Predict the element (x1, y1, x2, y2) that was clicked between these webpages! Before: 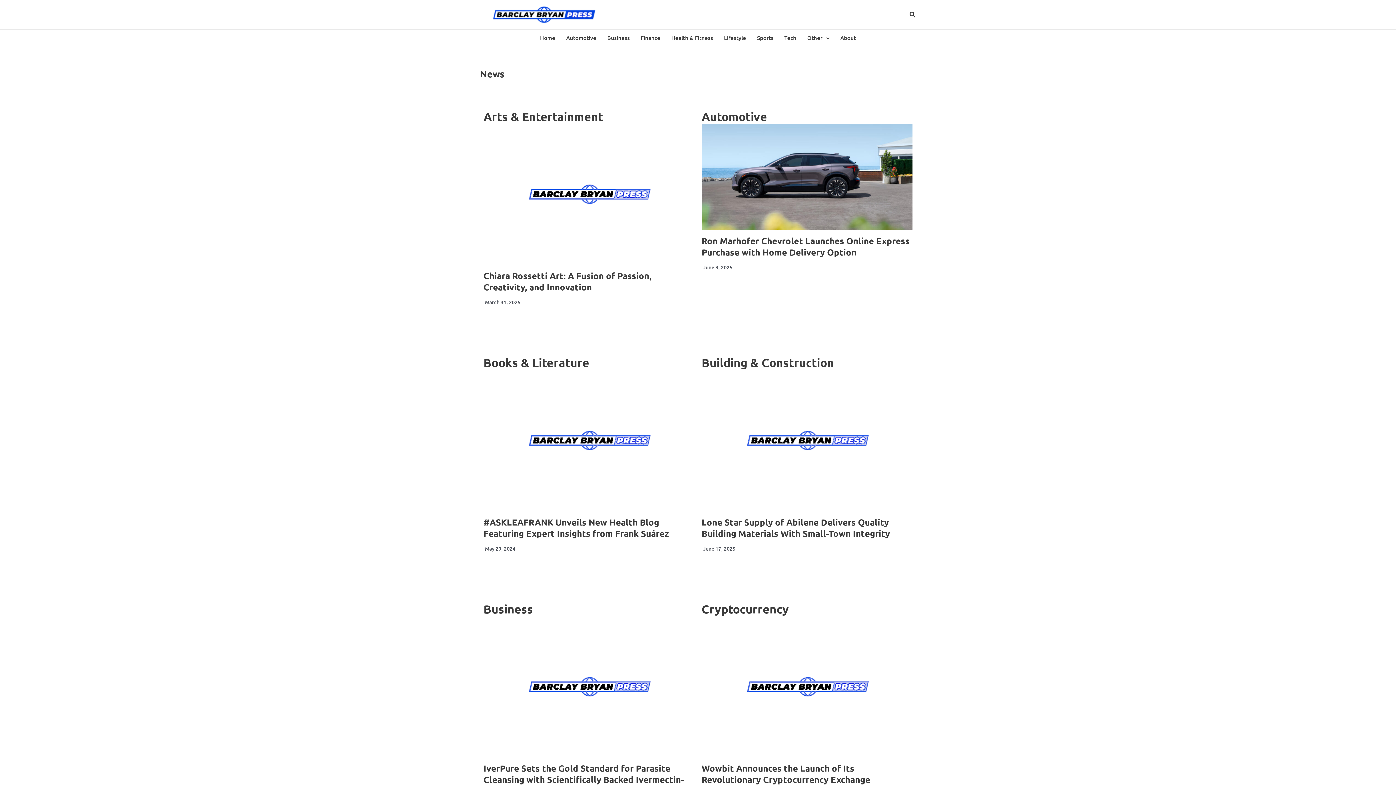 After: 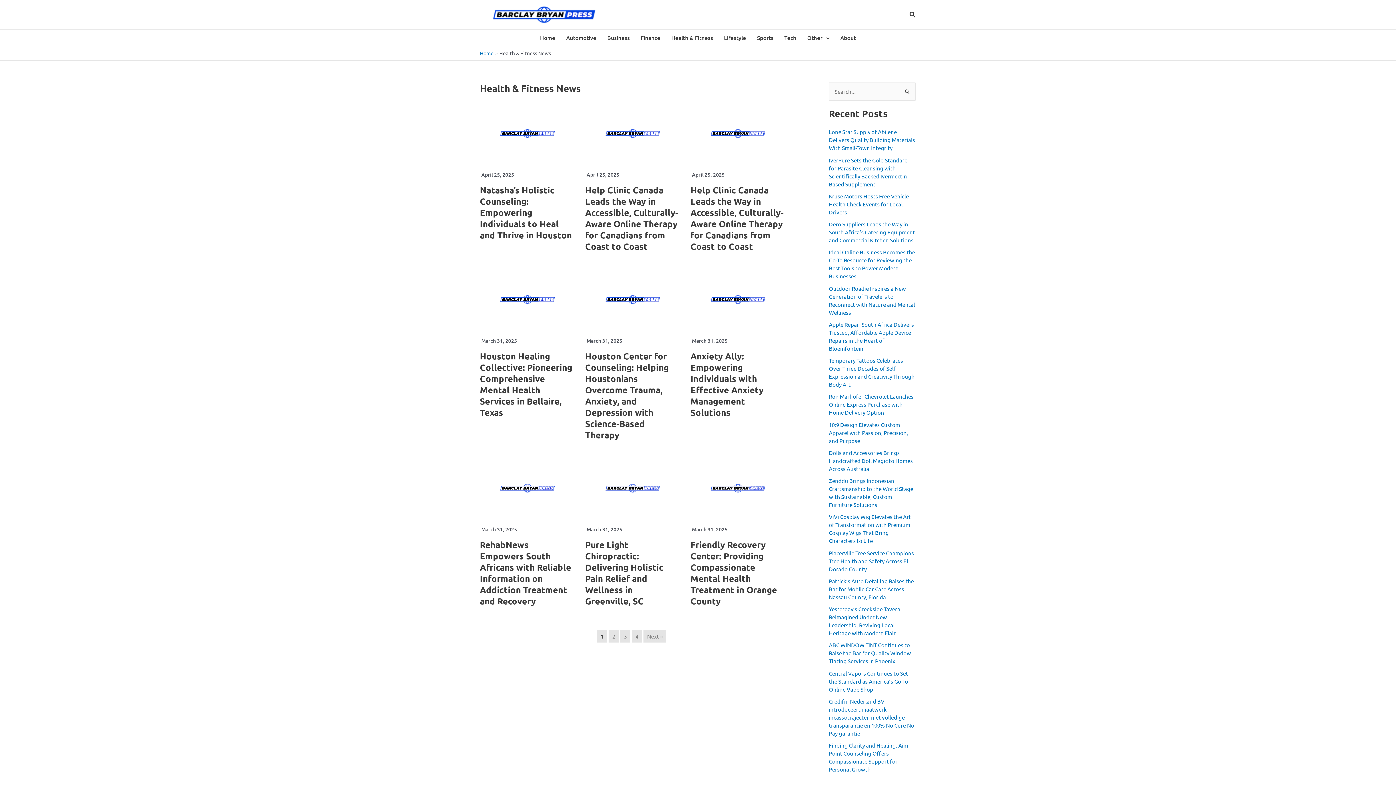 Action: bbox: (666, 29, 718, 45) label: Health & Fitness